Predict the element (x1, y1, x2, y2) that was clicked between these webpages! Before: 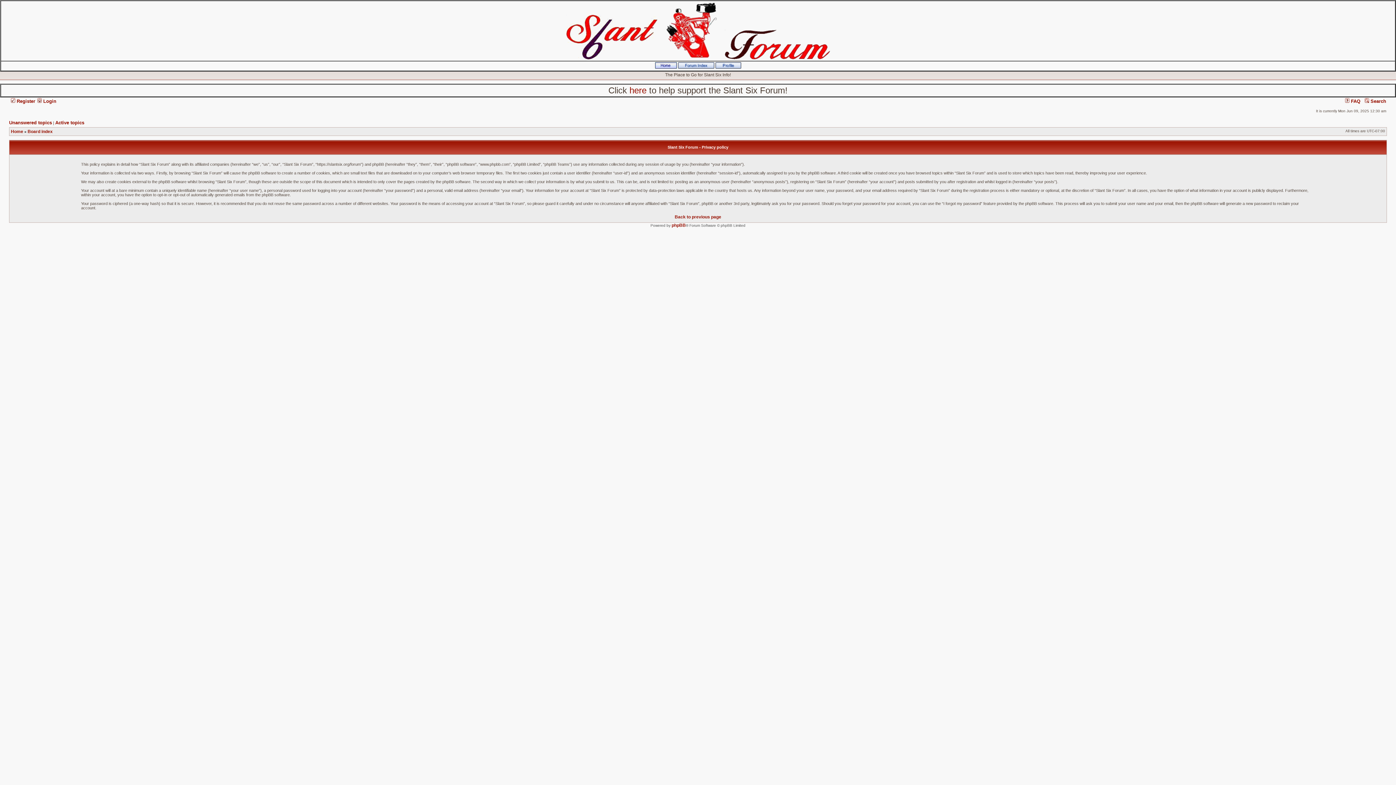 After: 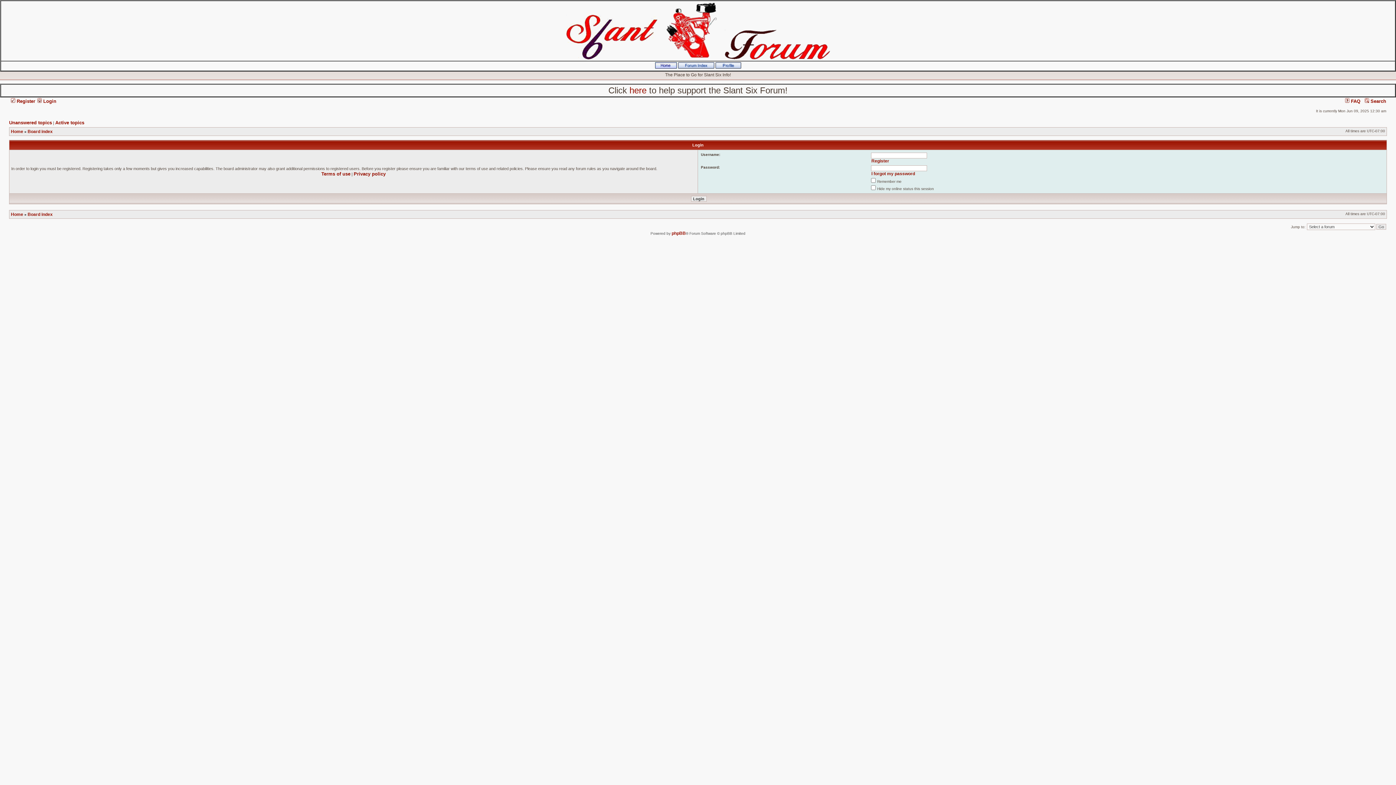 Action: label: Back to previous page bbox: (674, 214, 721, 219)